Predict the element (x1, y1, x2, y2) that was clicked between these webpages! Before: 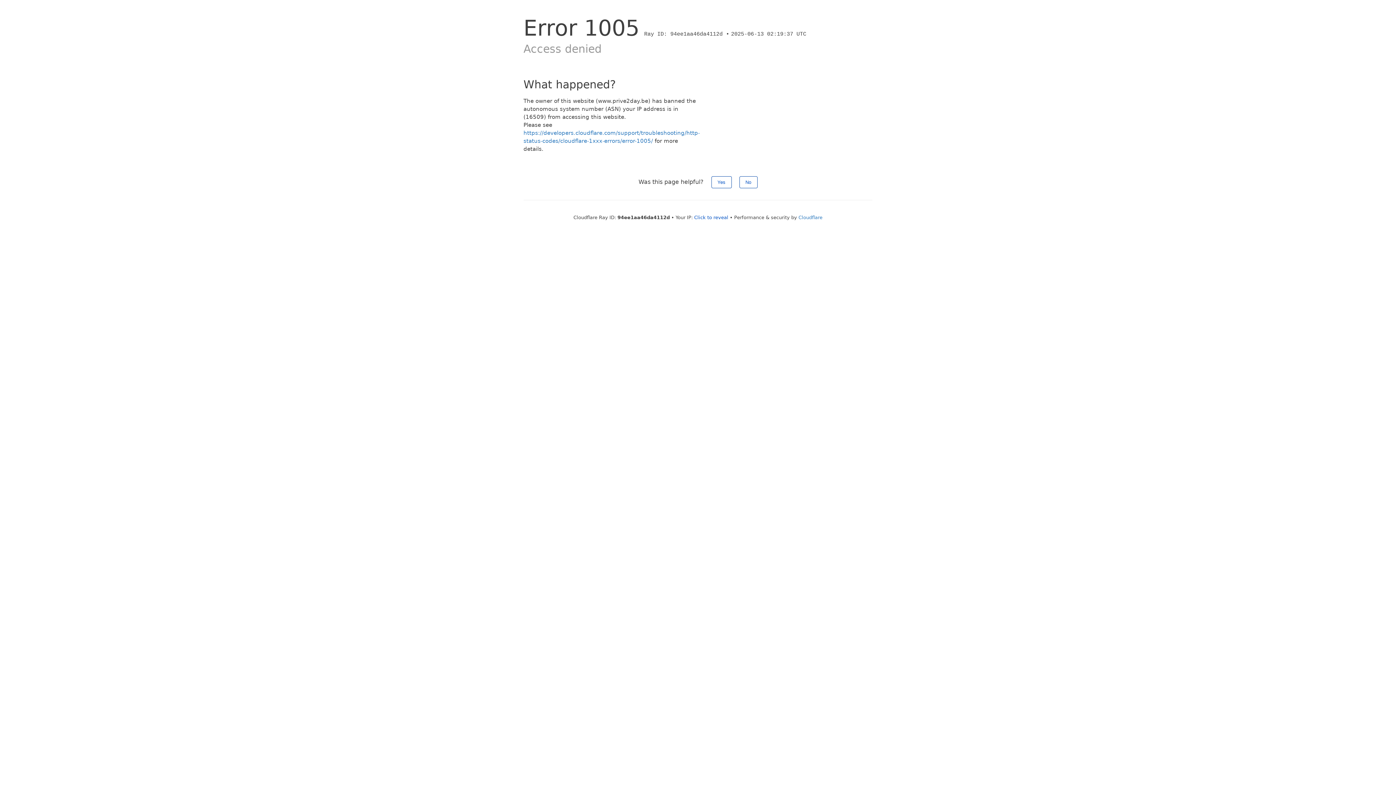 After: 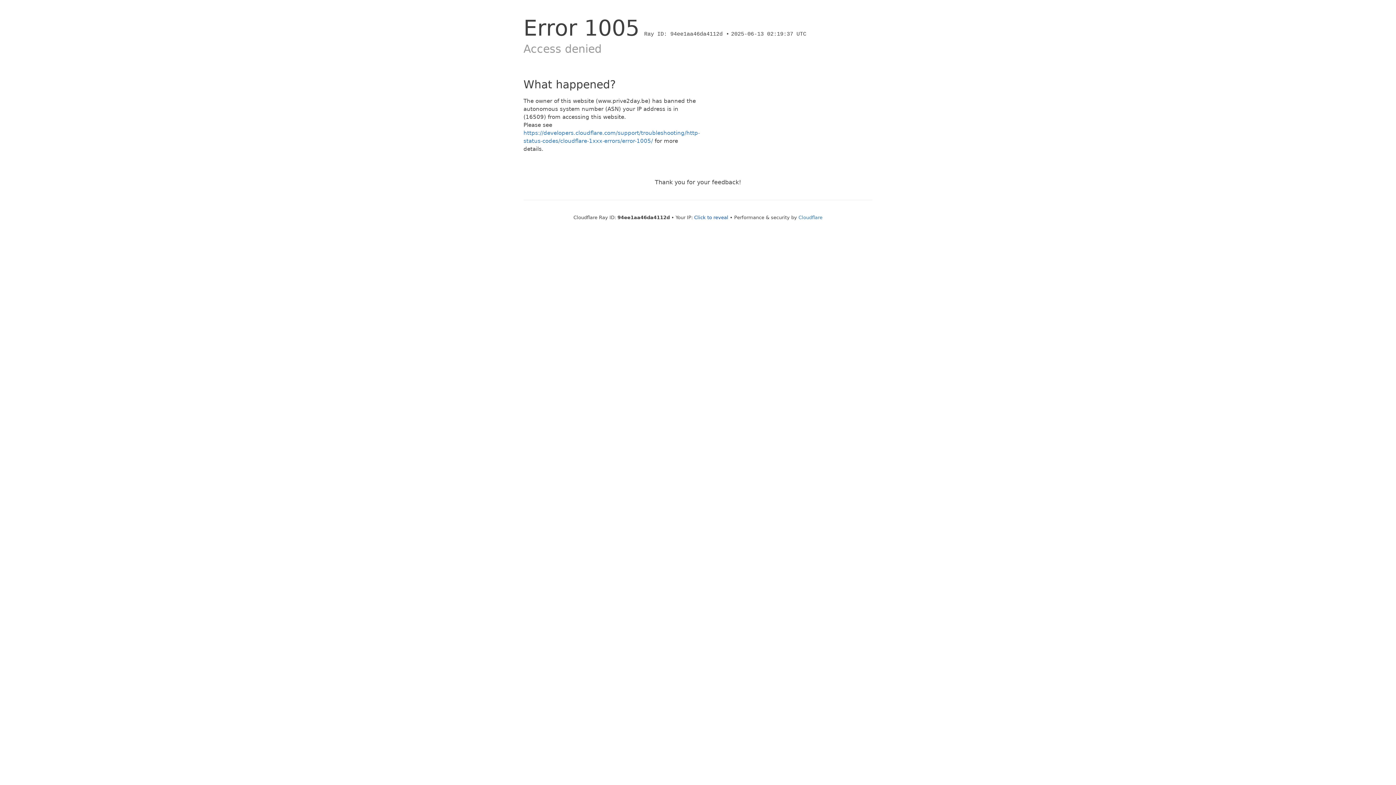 Action: bbox: (711, 176, 731, 188) label: Yes